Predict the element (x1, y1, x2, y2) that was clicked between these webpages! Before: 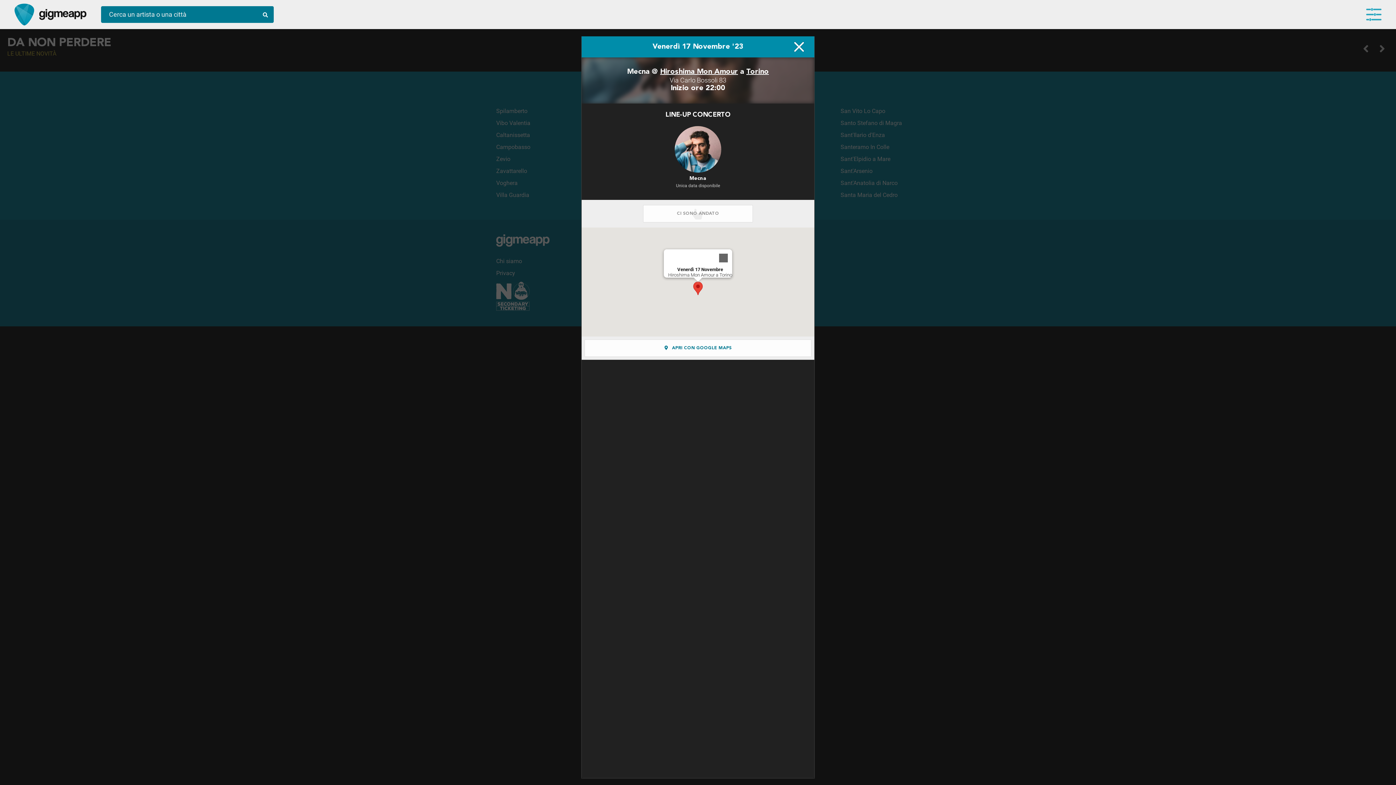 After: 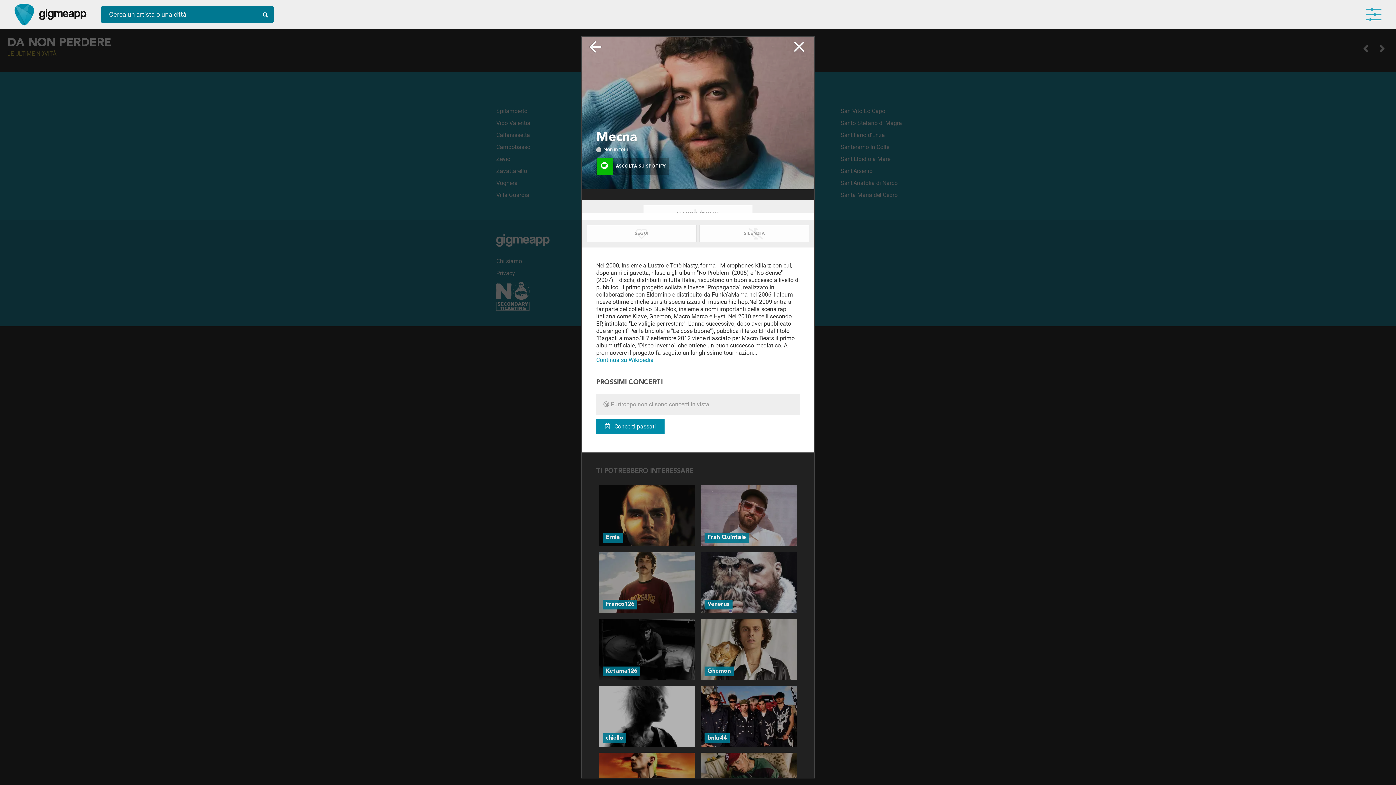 Action: label: Mecna
Unica data disponibile bbox: (674, 126, 721, 188)